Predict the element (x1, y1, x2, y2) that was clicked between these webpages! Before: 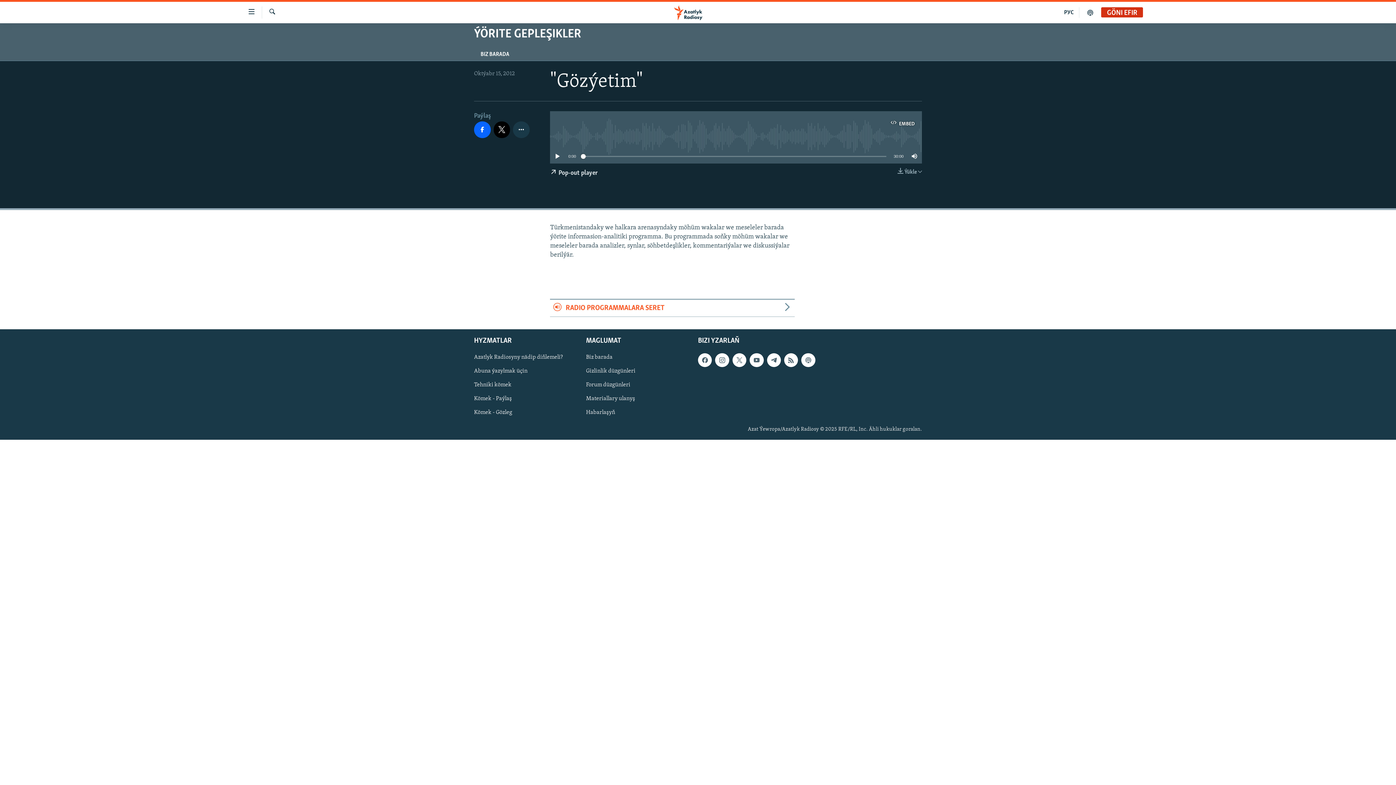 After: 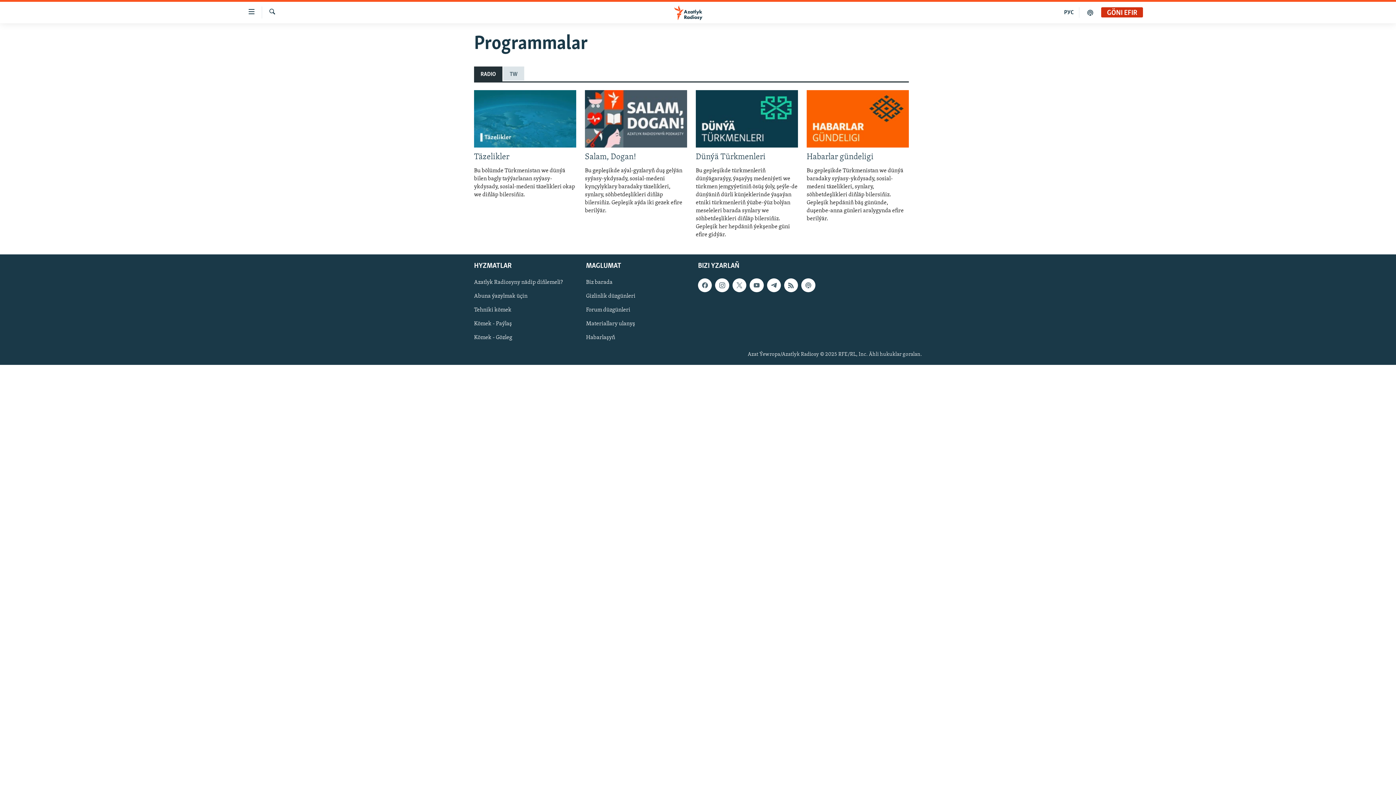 Action: bbox: (550, 300, 794, 317) label: RADIO PROGRAMMALARA SERET